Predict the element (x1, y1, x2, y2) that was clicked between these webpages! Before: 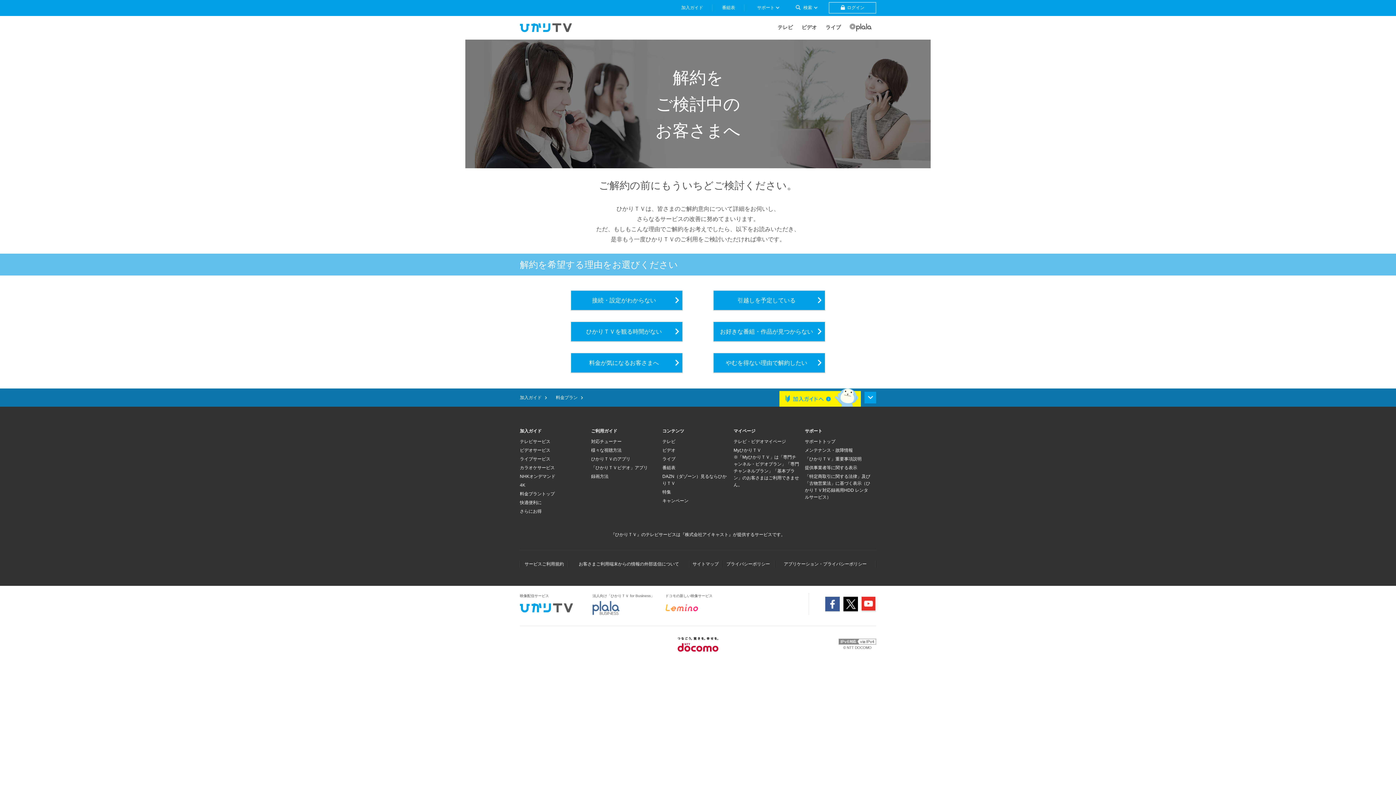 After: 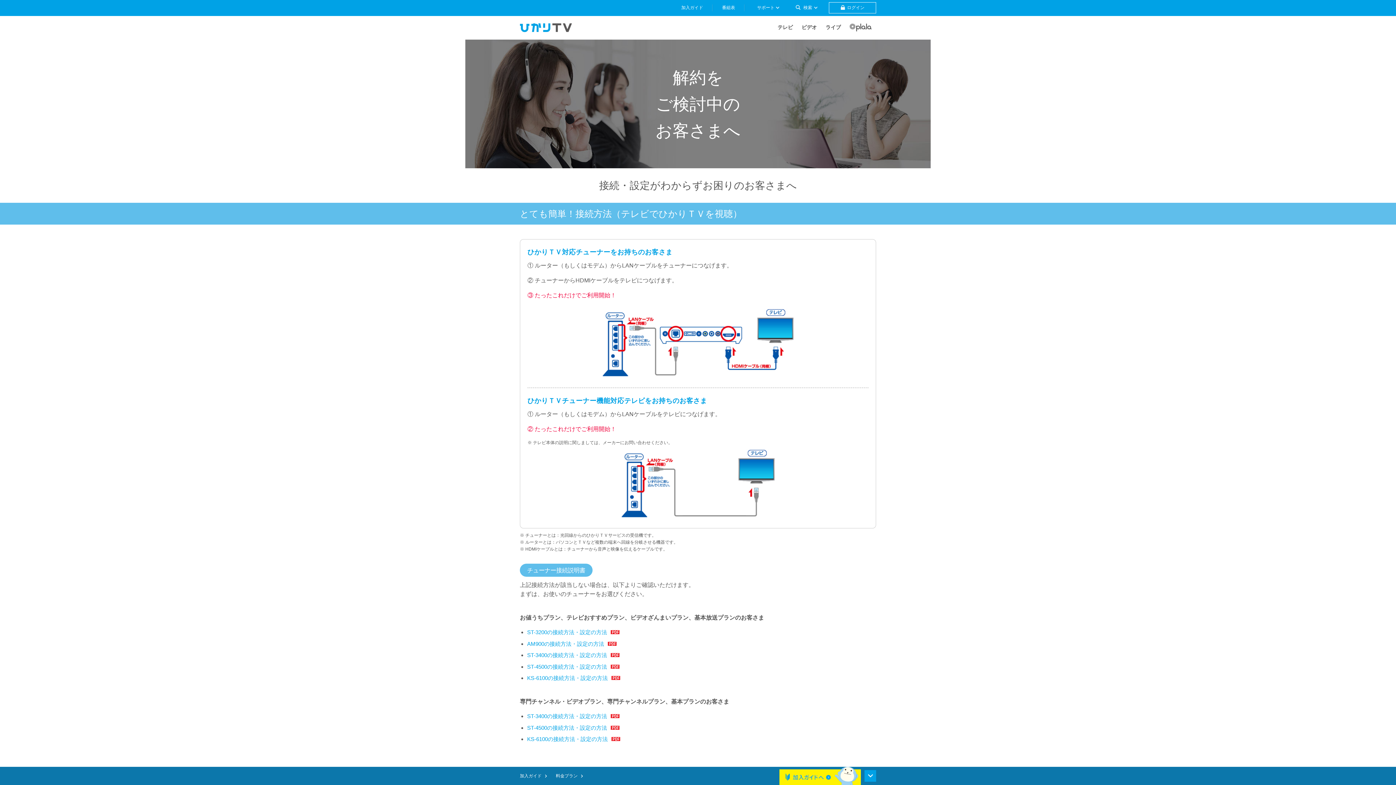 Action: bbox: (570, 290, 682, 310) label: 接続・設定がわからない